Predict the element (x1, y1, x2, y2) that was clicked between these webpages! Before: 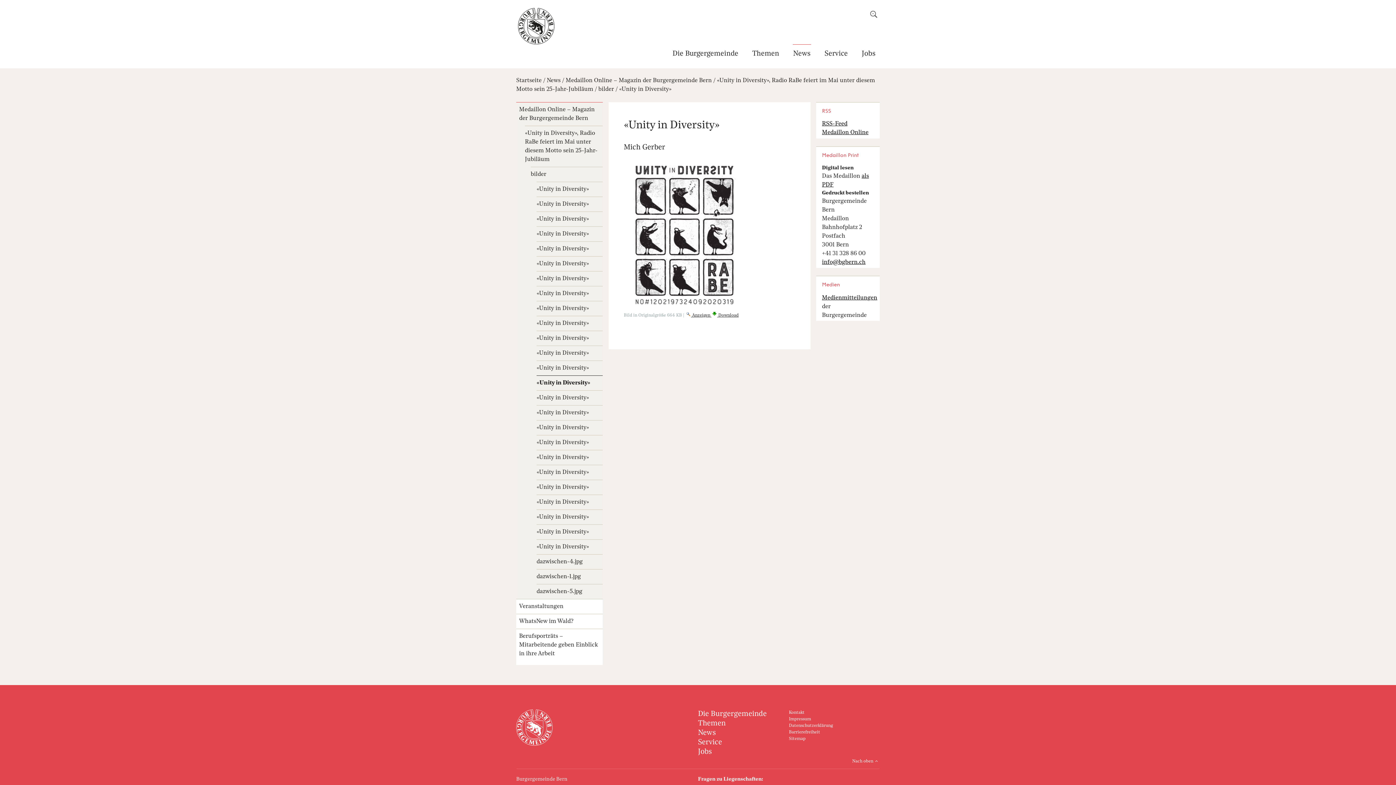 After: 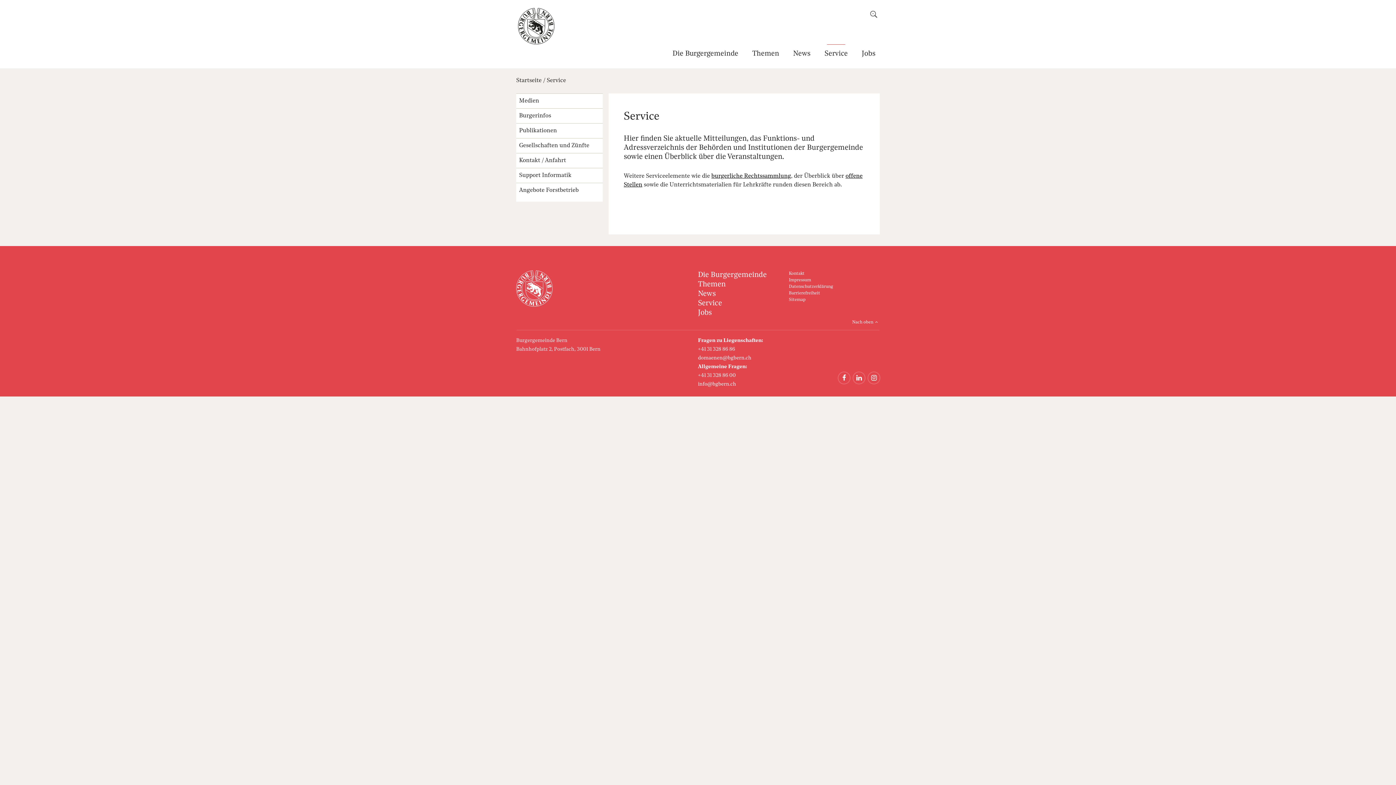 Action: bbox: (817, 44, 855, 68) label: Service